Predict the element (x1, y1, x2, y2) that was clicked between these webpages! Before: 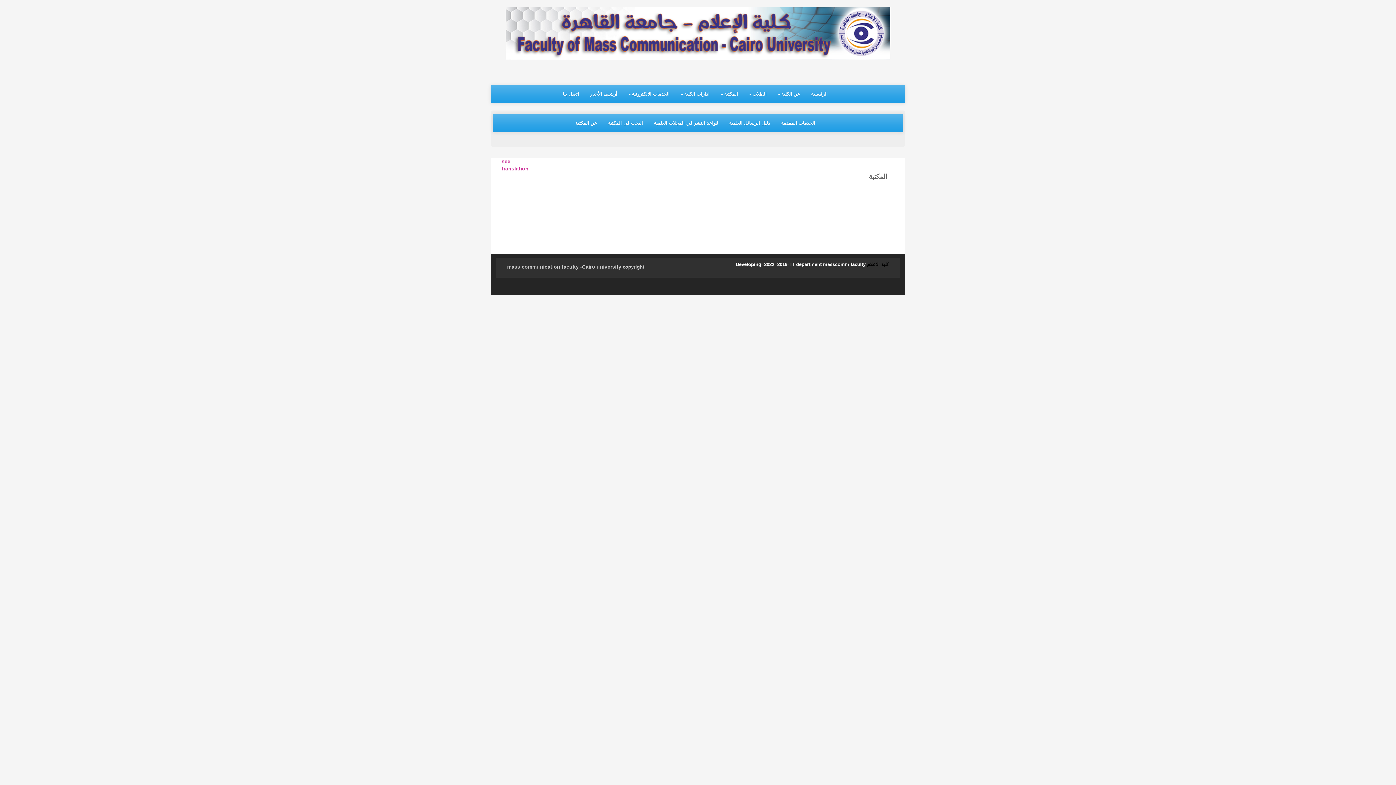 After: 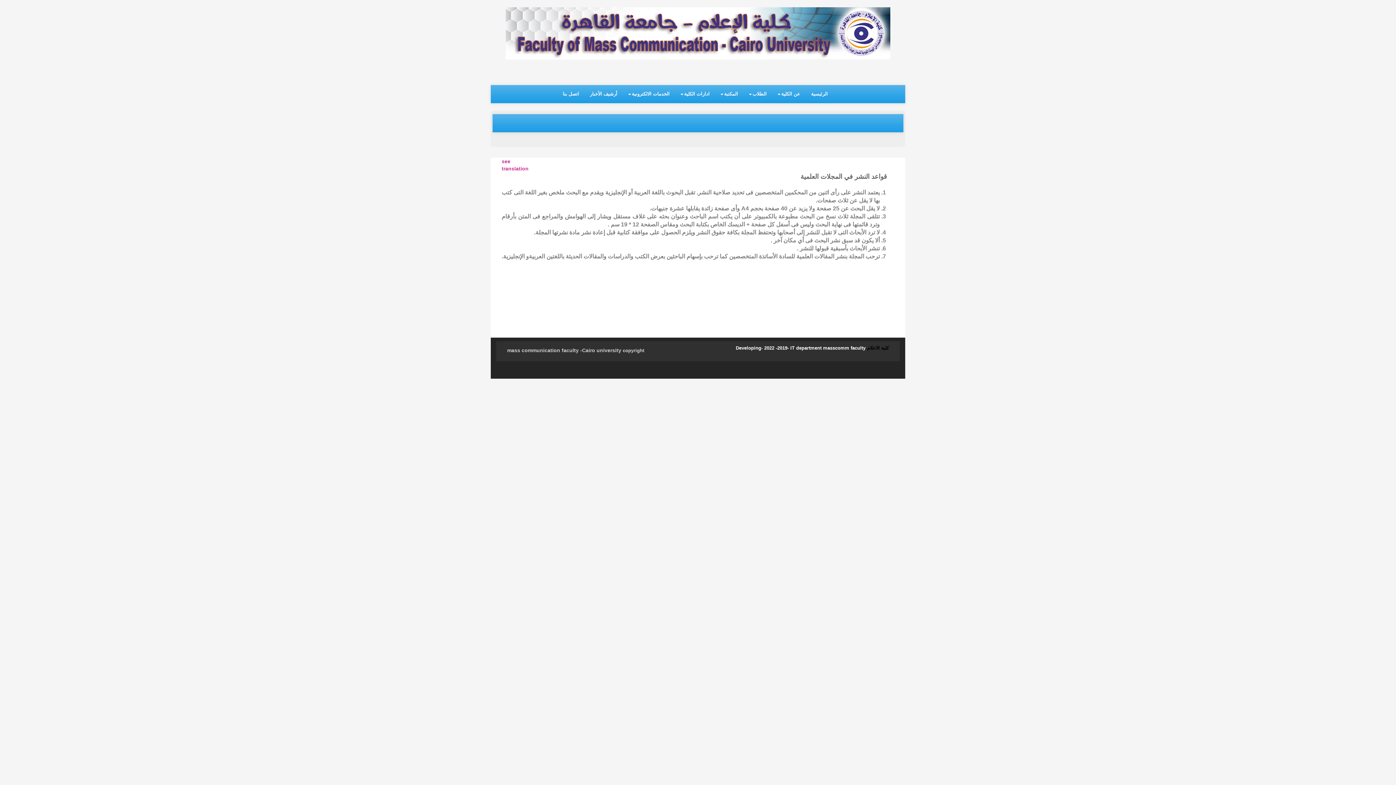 Action: bbox: (648, 114, 723, 132) label: قواعد النشر في المجلات العلمية